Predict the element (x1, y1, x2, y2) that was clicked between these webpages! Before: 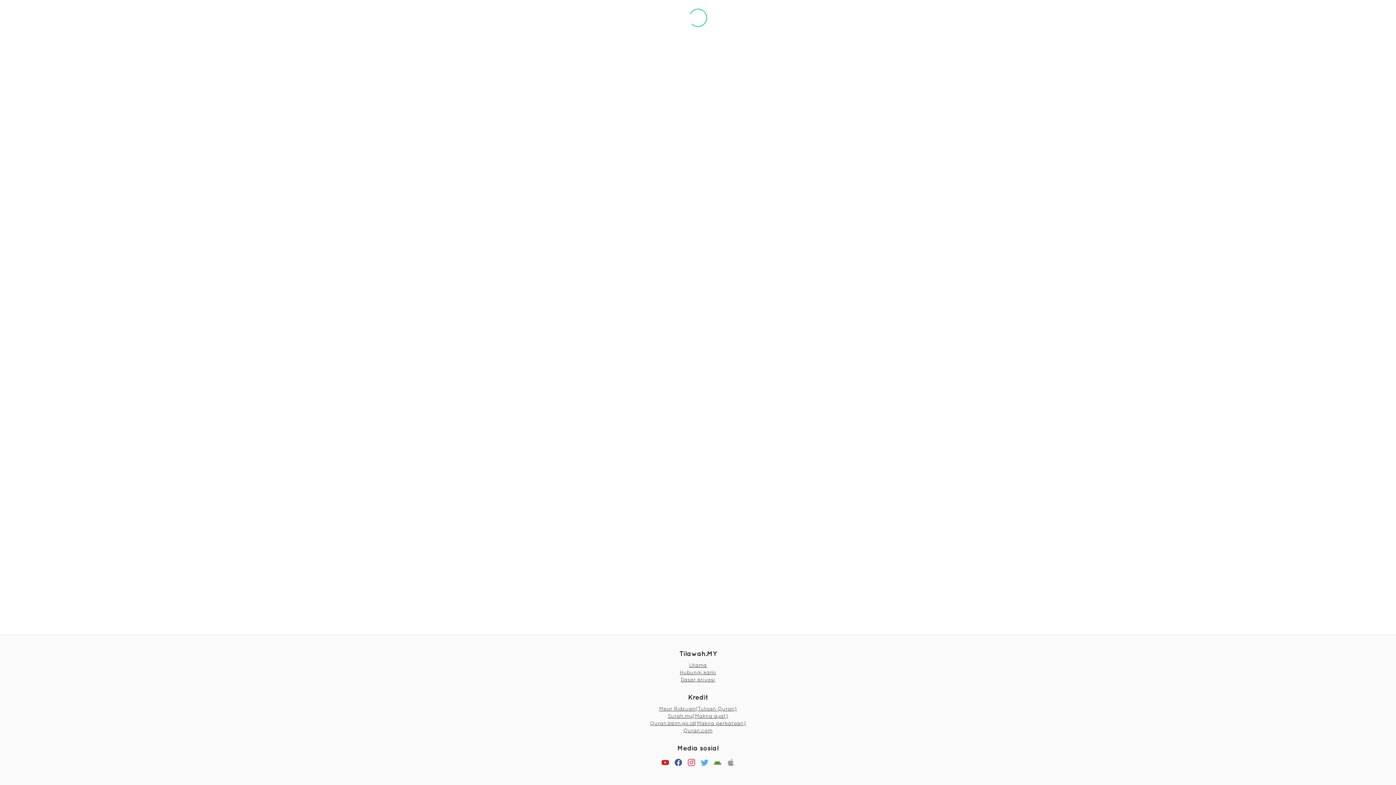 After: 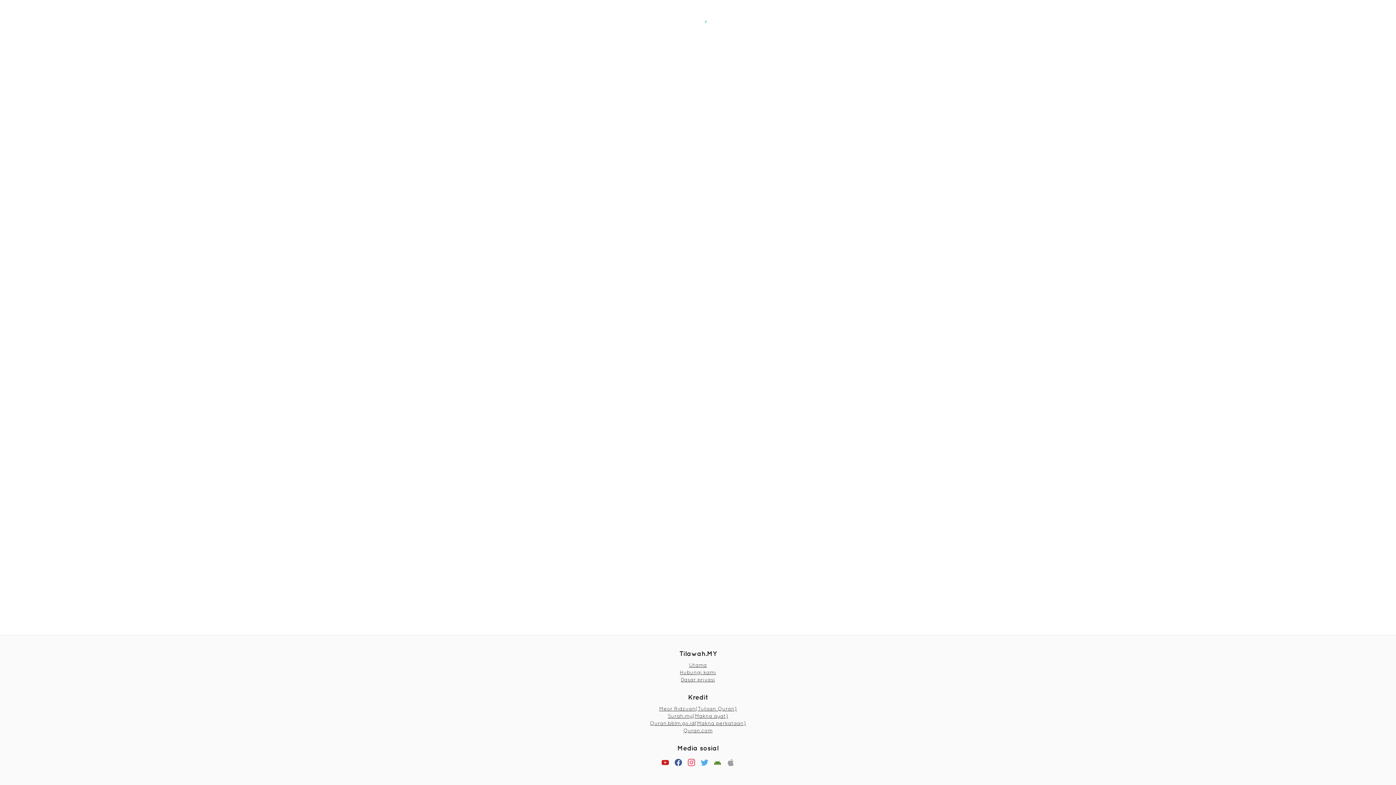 Action: bbox: (729, 261, 759, 267) label: Langganan